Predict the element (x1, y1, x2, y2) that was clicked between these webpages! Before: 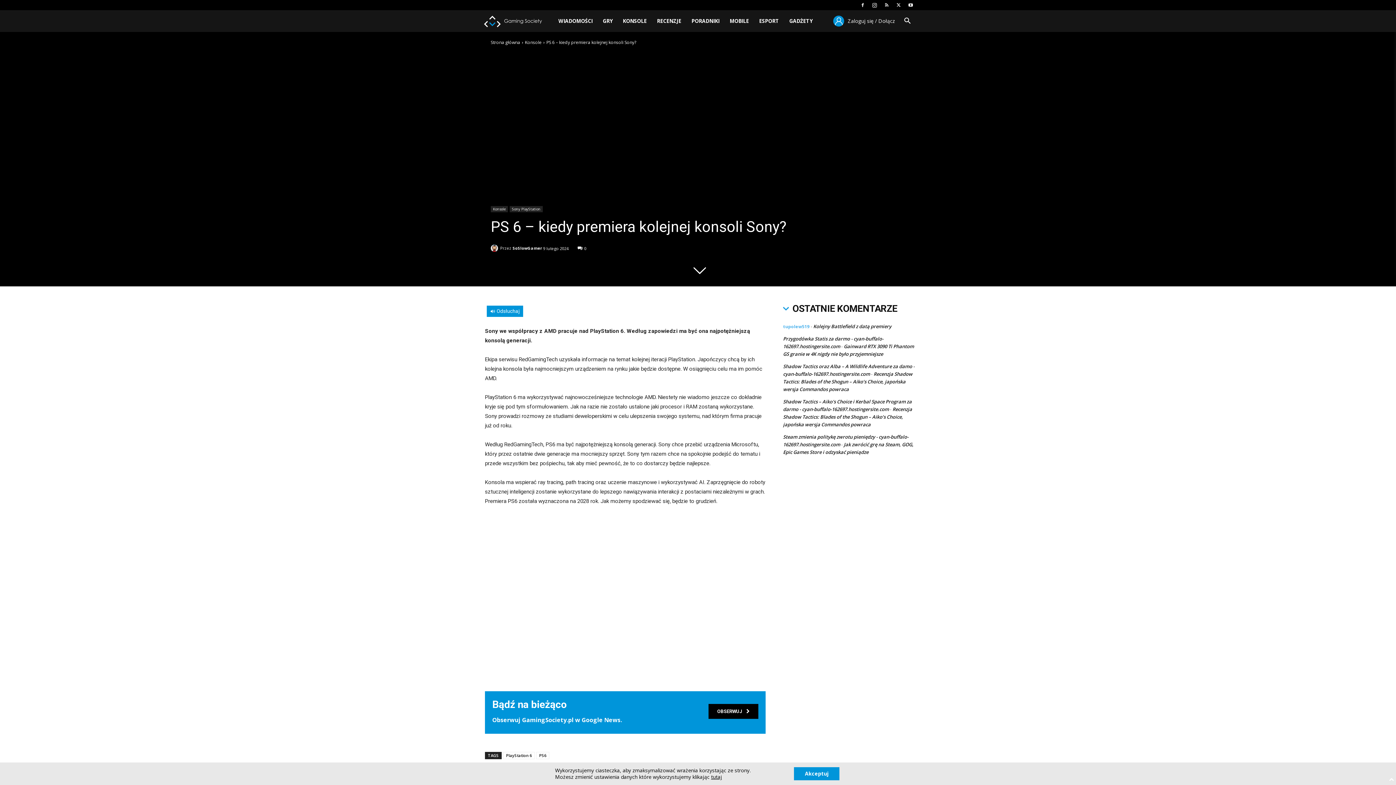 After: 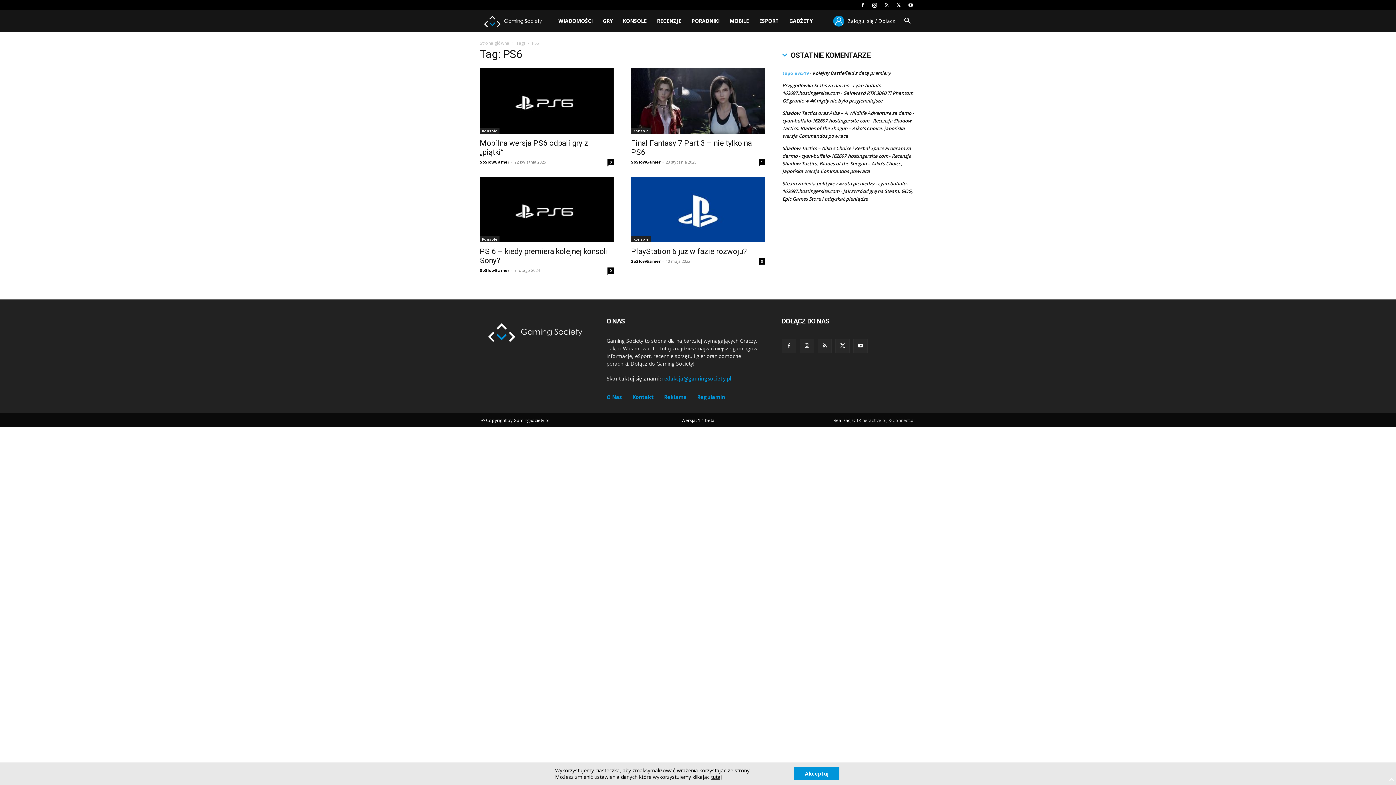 Action: label: PS6 bbox: (536, 752, 549, 759)